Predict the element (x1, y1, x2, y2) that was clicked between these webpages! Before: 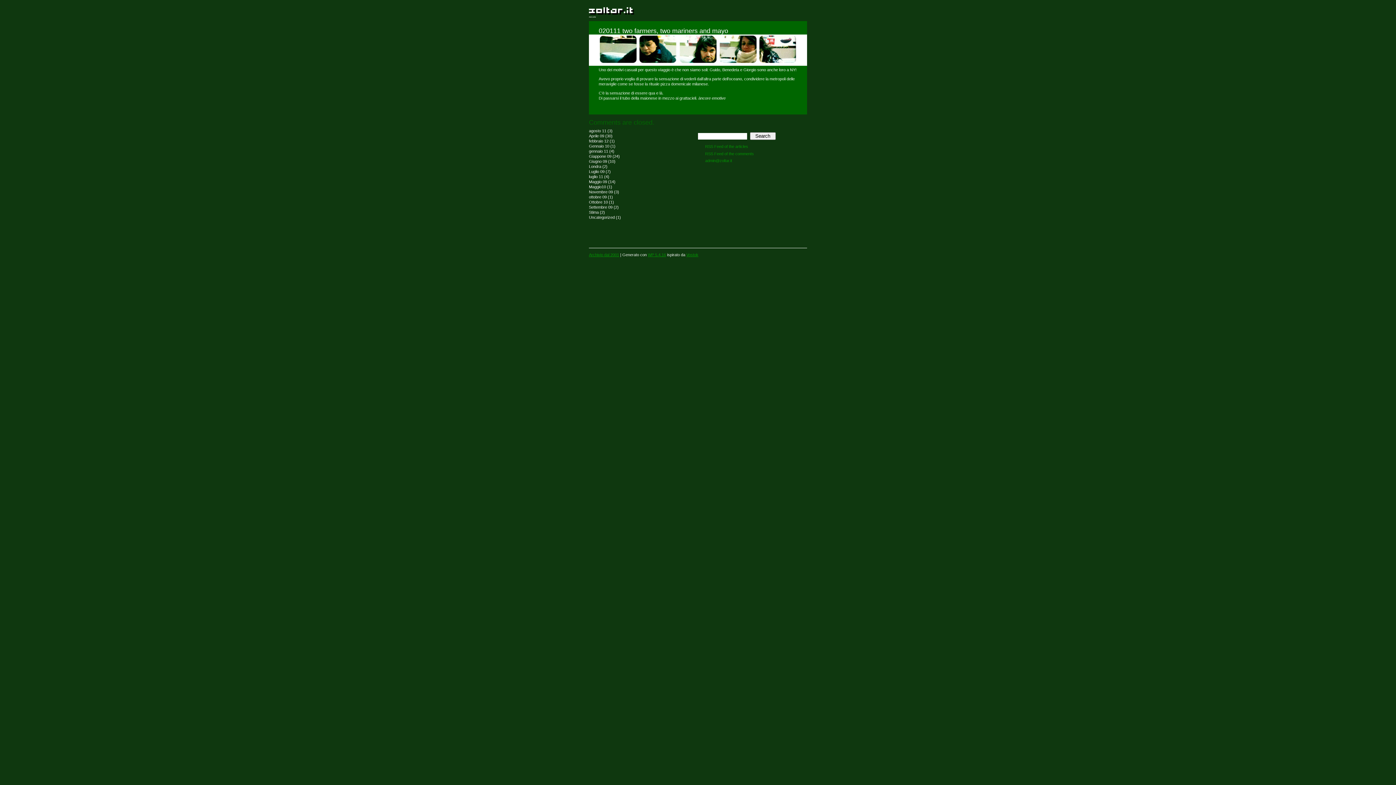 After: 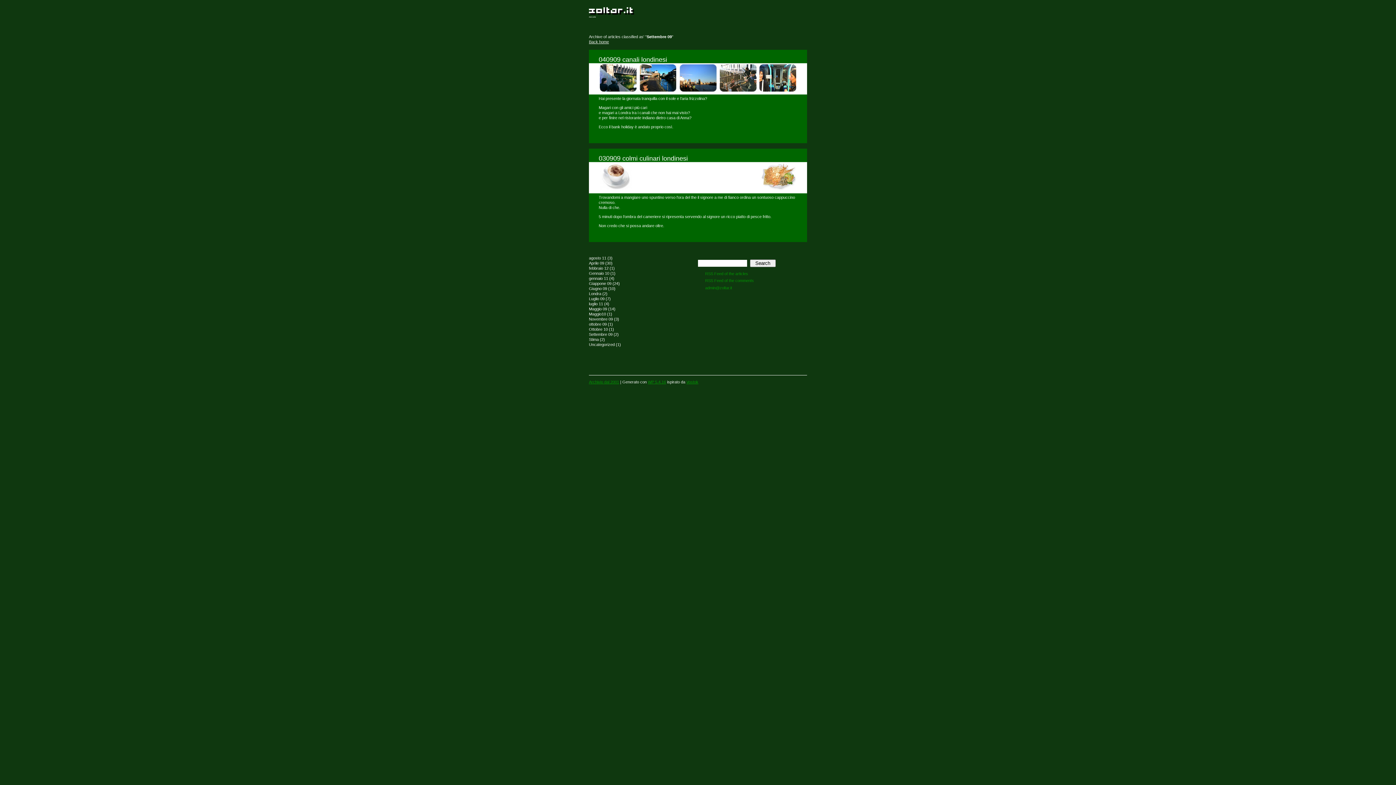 Action: bbox: (589, 205, 612, 209) label: Settembre 09